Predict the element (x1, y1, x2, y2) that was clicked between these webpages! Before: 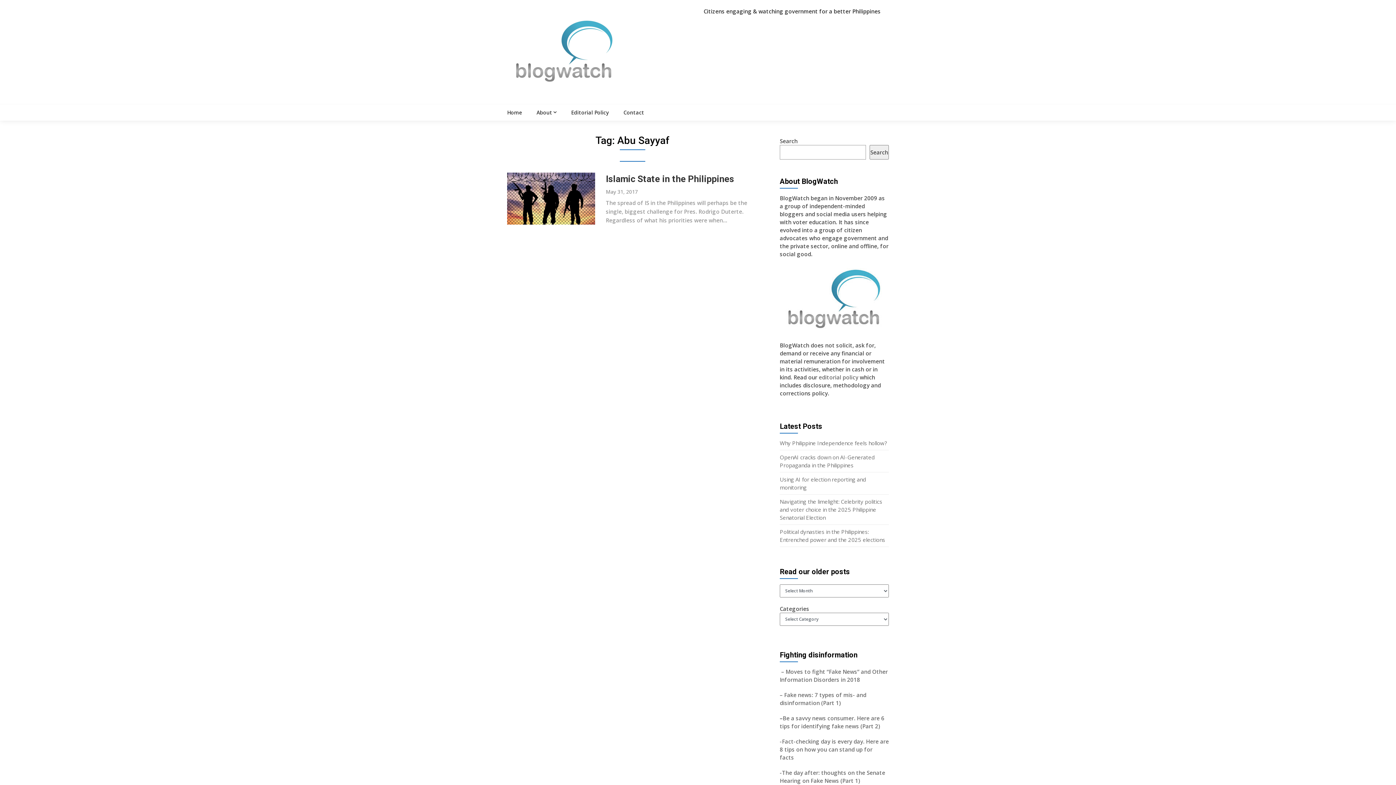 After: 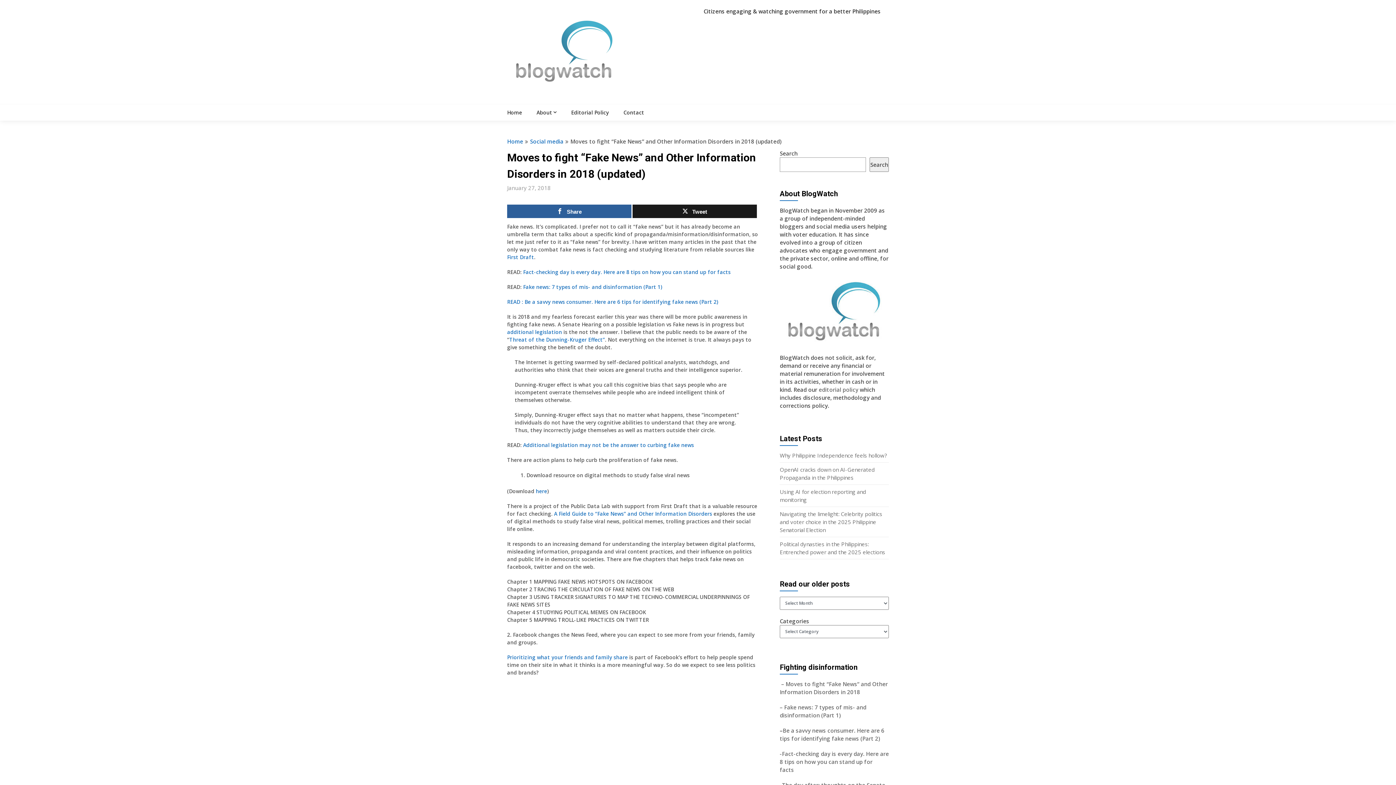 Action: bbox: (780, 668, 794, 675) label:  – Mo